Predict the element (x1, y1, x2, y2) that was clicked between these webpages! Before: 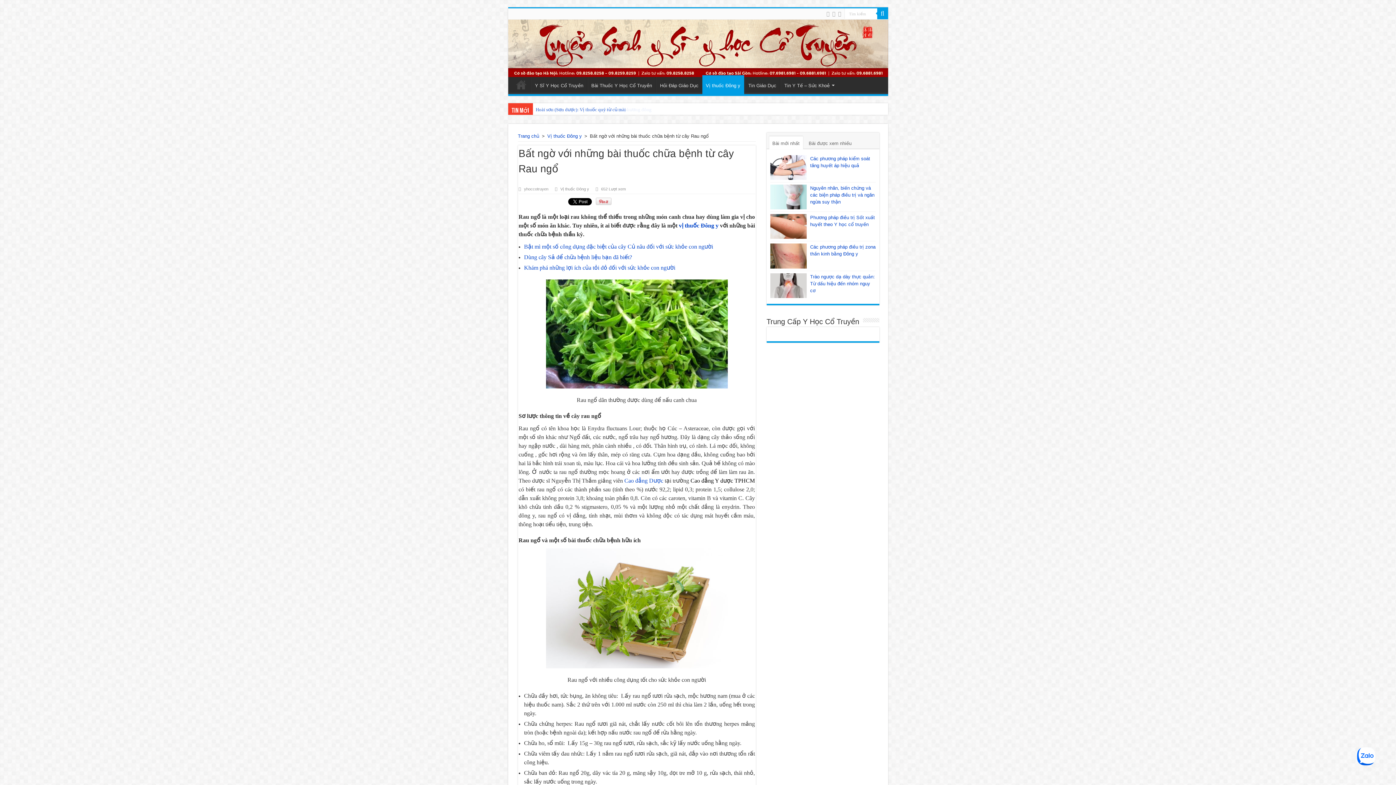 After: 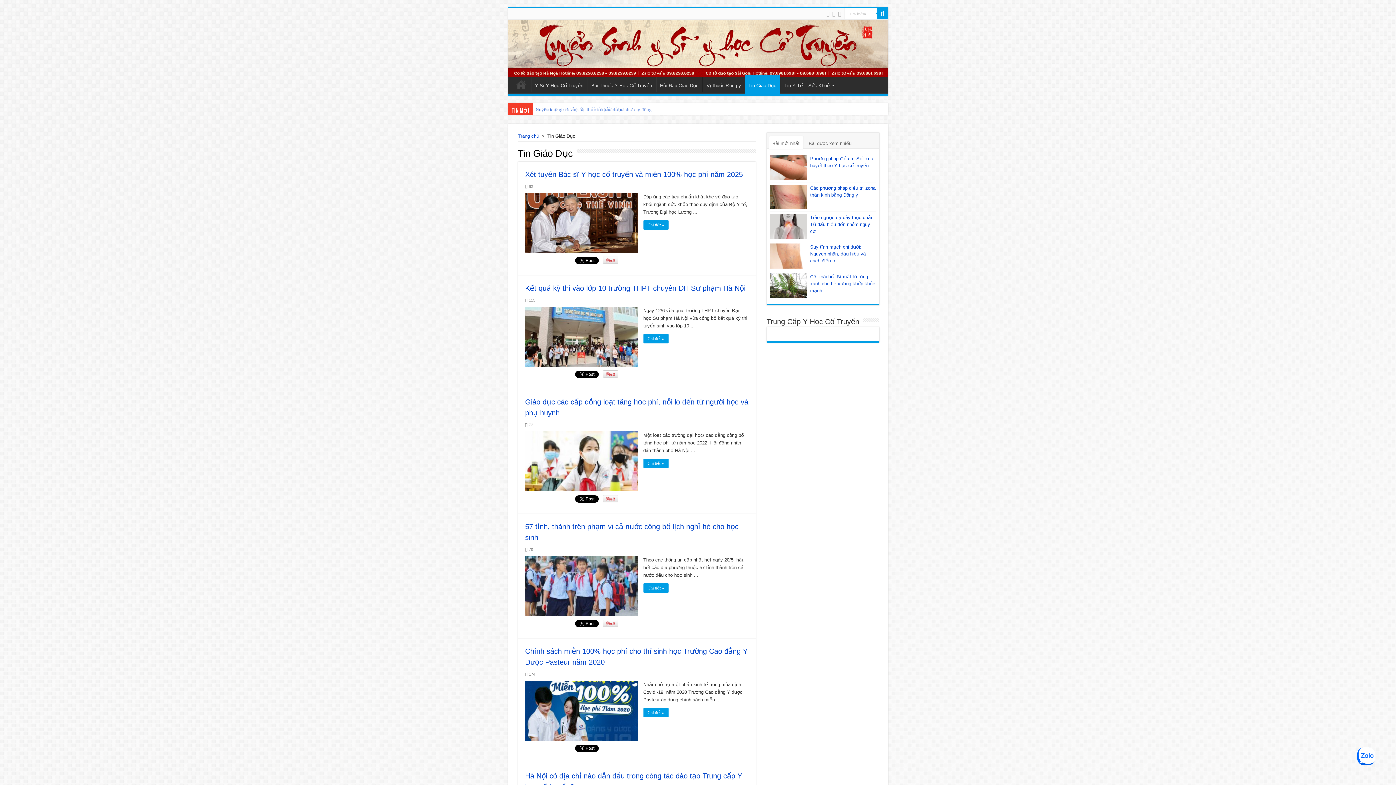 Action: bbox: (744, 77, 780, 92) label: Tin Giáo Dục